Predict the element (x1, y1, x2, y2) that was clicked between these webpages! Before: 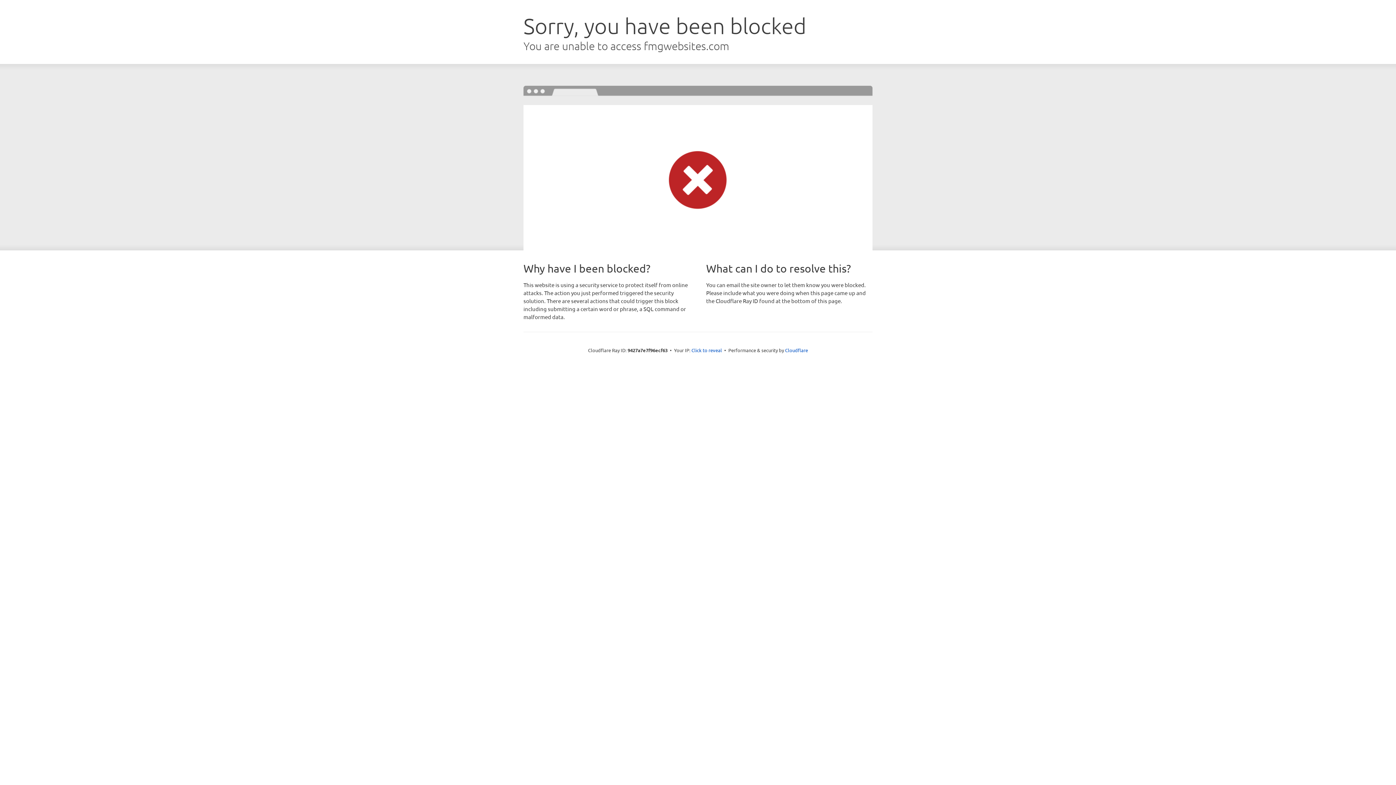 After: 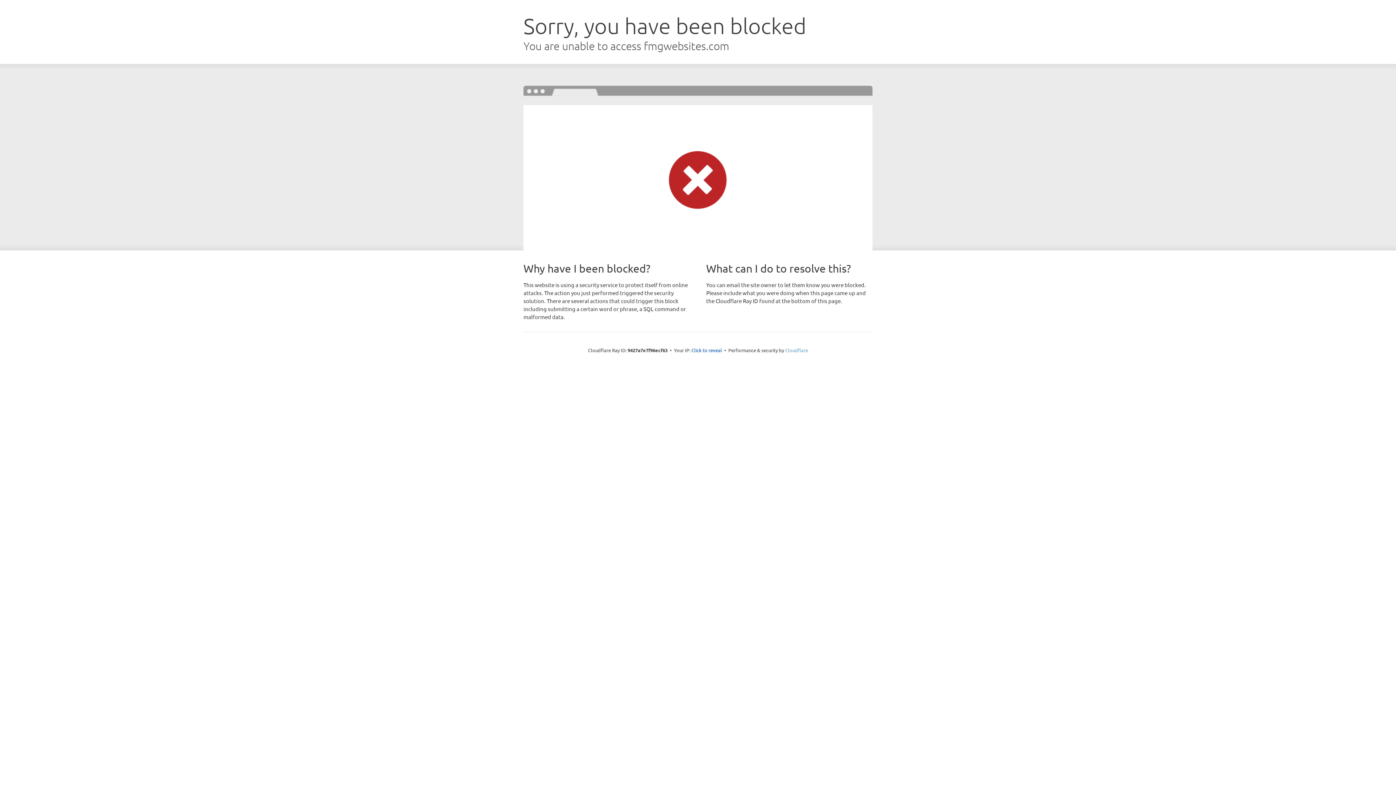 Action: label: Cloudflare bbox: (785, 347, 808, 353)